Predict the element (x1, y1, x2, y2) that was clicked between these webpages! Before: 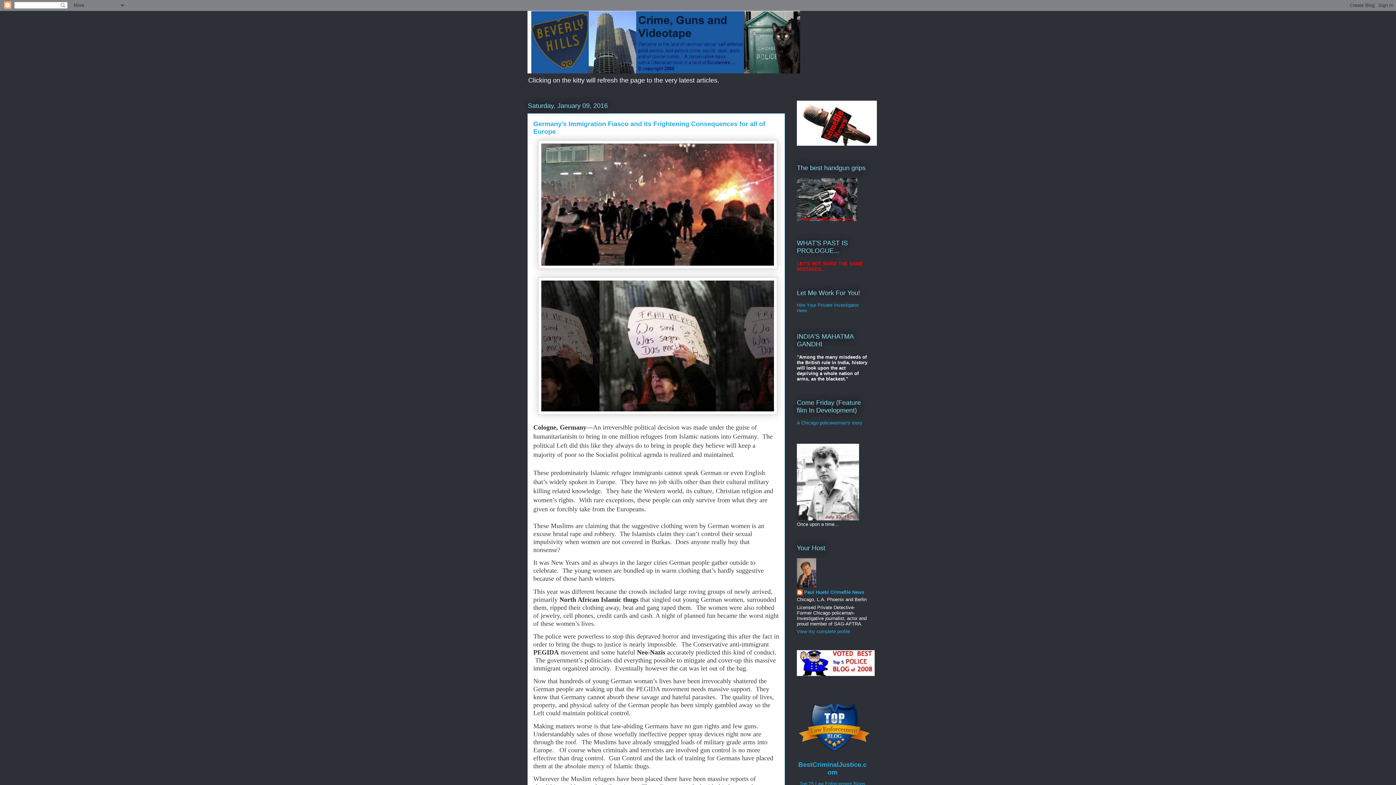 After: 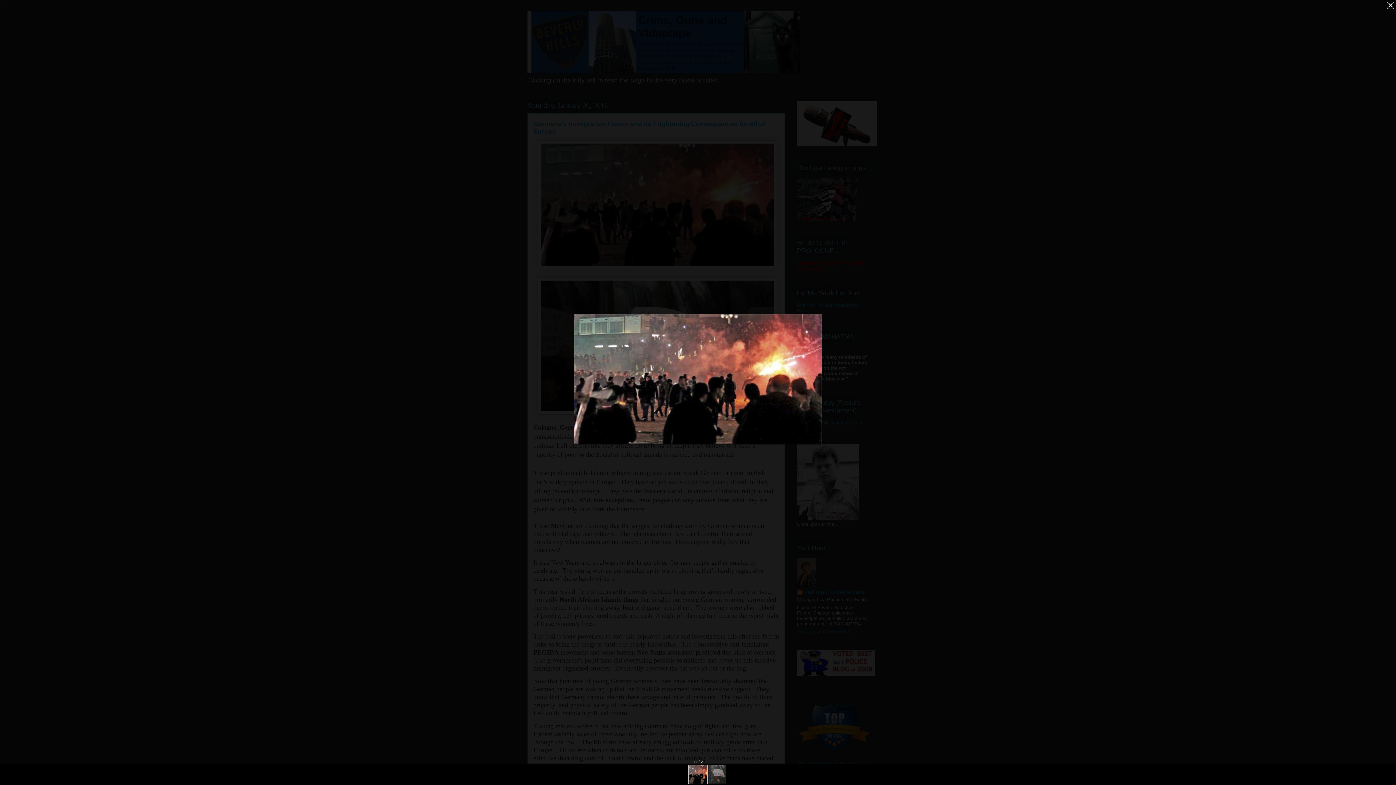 Action: bbox: (538, 264, 777, 270)